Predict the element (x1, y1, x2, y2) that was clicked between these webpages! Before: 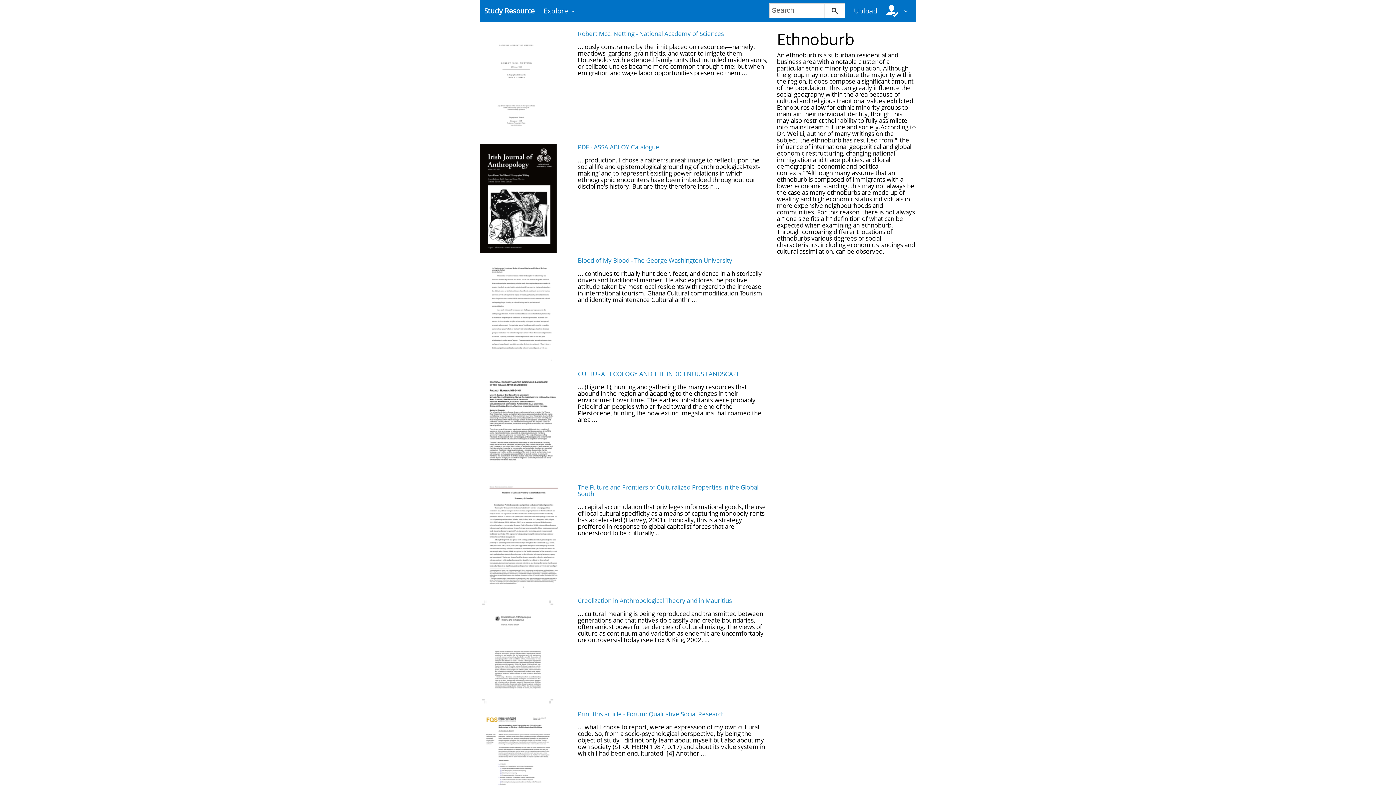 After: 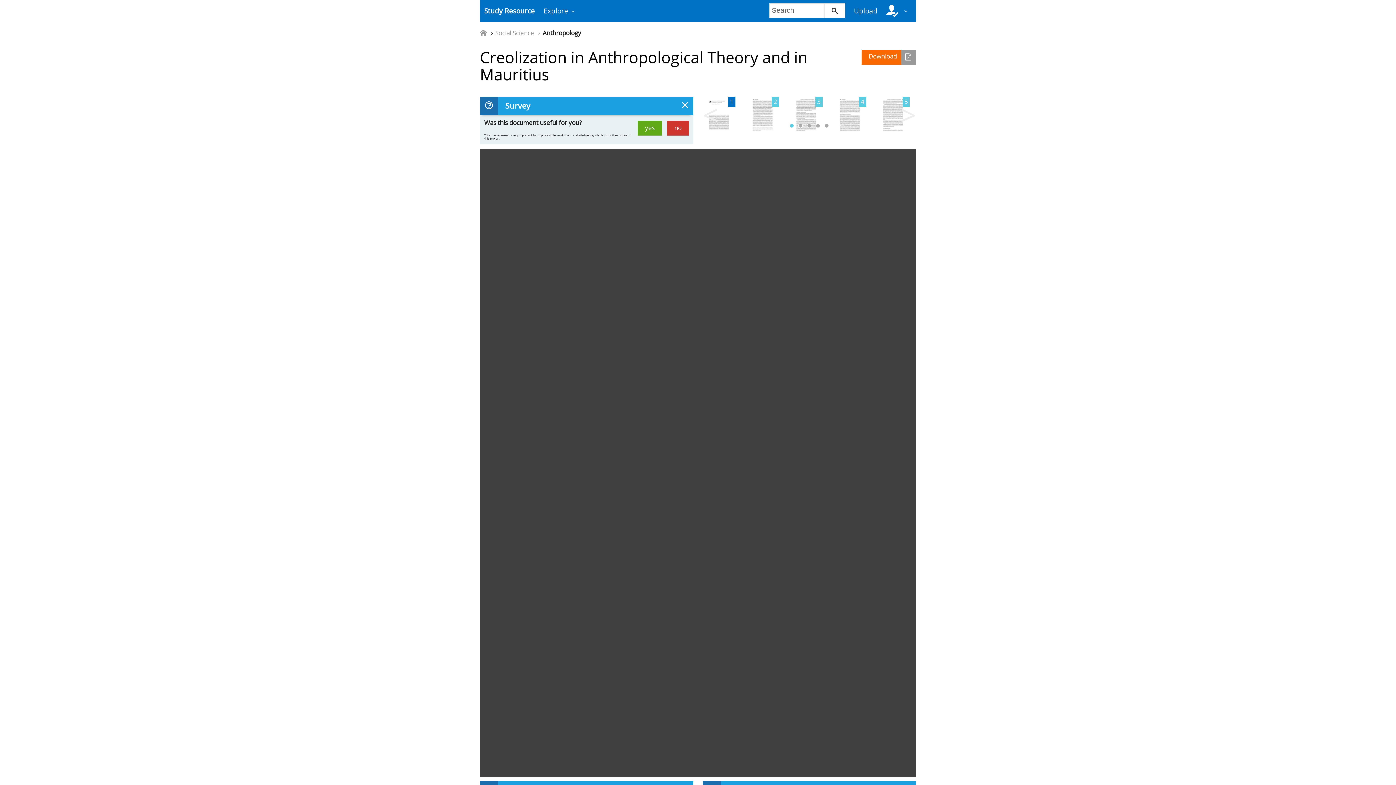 Action: label: Creolization in Anthropological Theory and in Mauritius bbox: (577, 596, 732, 605)